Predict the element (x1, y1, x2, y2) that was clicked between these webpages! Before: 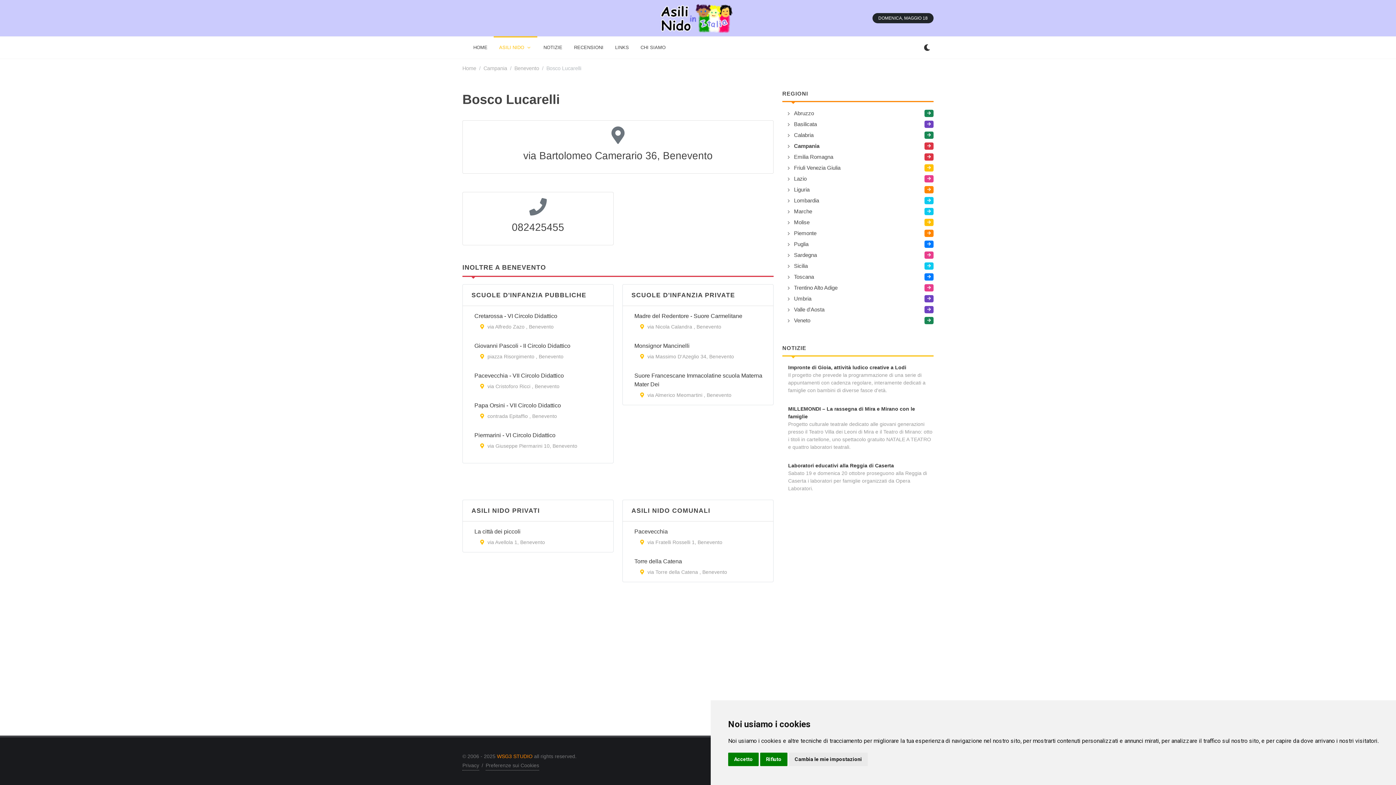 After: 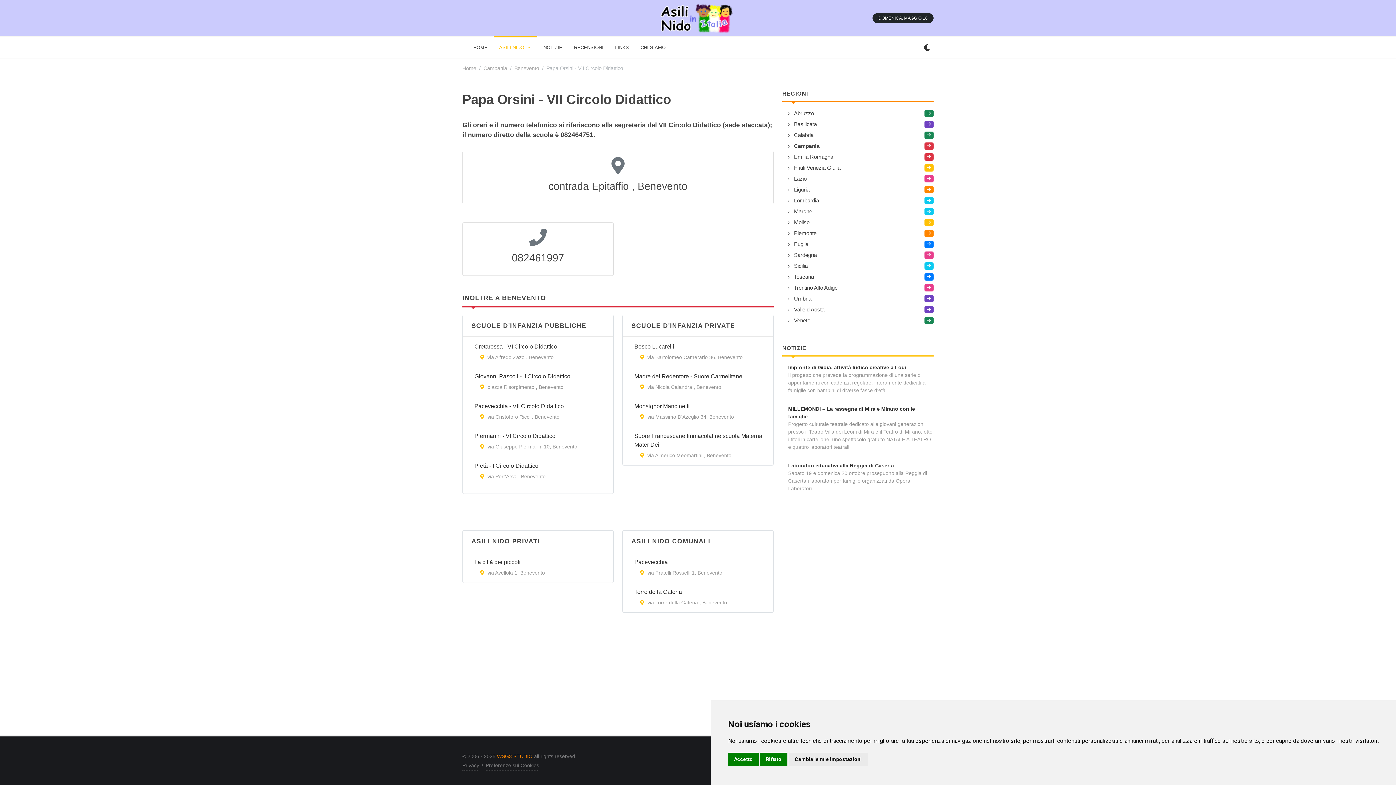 Action: bbox: (474, 402, 561, 408) label: Papa Orsini - VII Circolo Didattico